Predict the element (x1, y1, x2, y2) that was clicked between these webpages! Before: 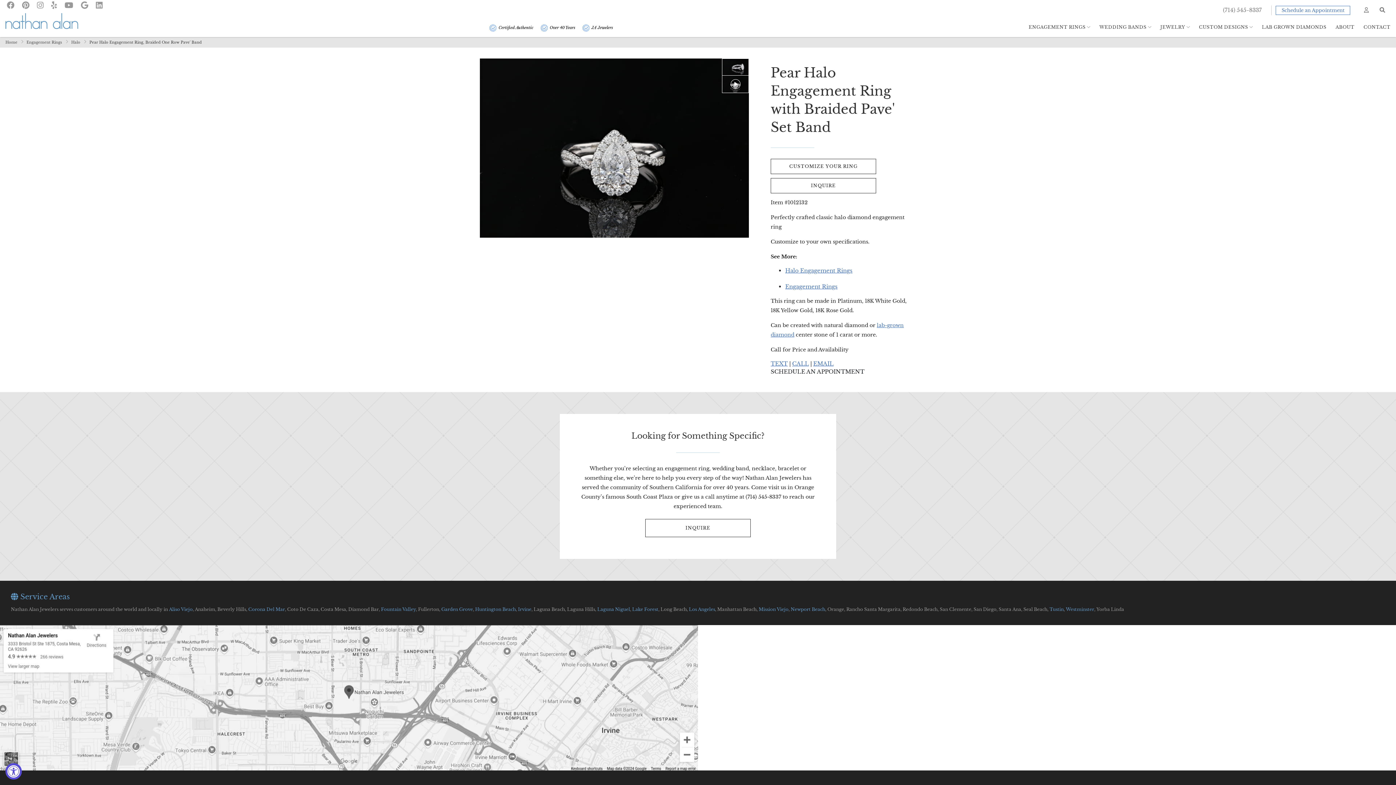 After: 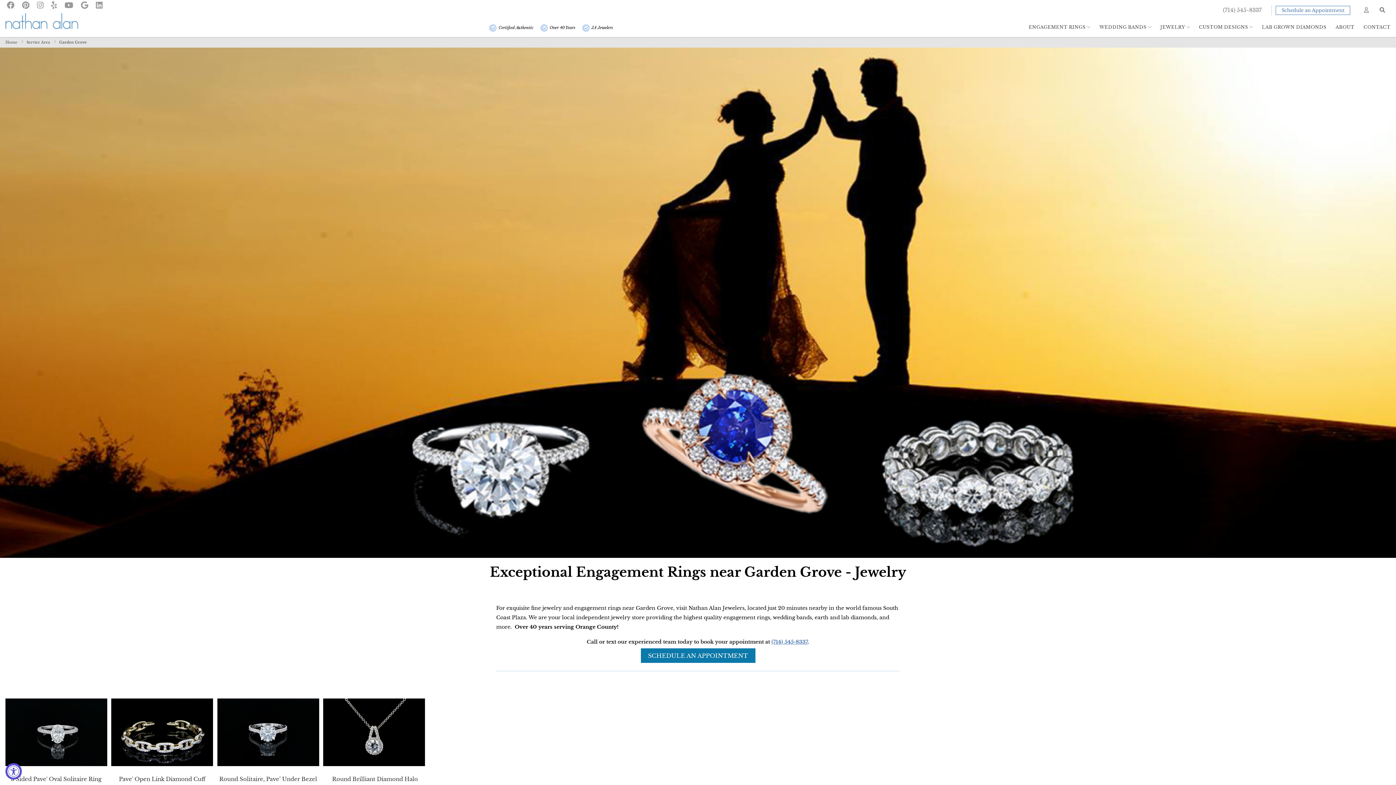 Action: label: Garden Grove bbox: (441, 606, 473, 612)